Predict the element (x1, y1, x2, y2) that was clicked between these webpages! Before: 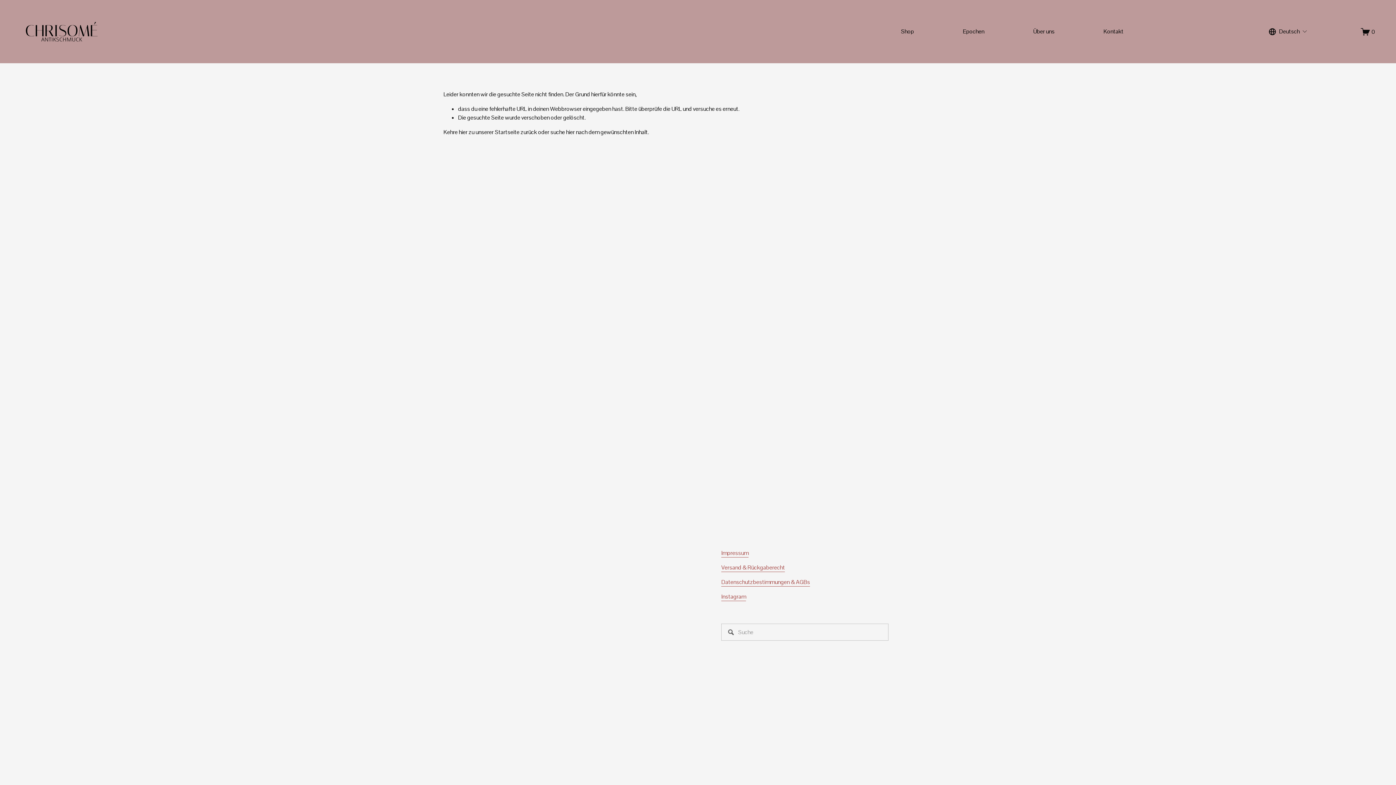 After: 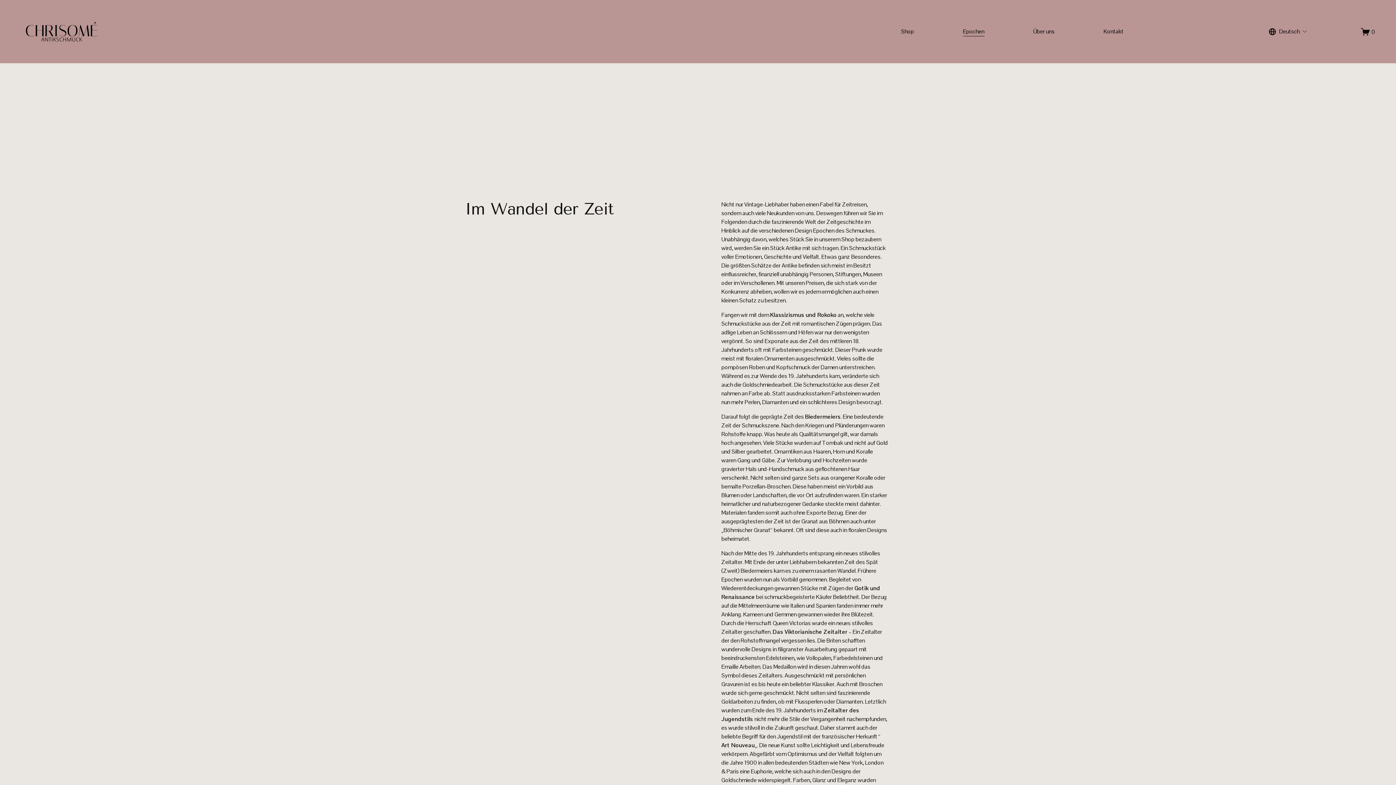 Action: label: Epochen bbox: (963, 26, 984, 36)